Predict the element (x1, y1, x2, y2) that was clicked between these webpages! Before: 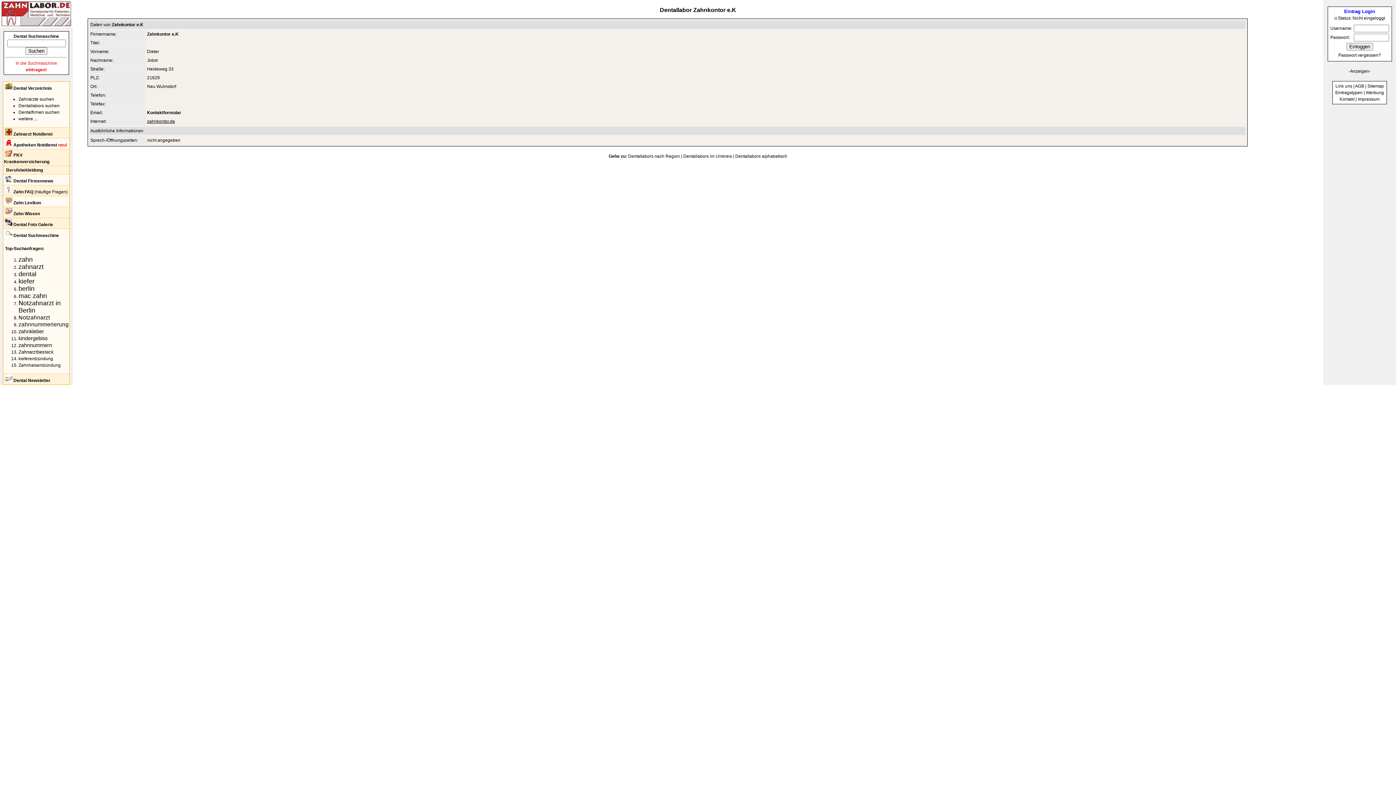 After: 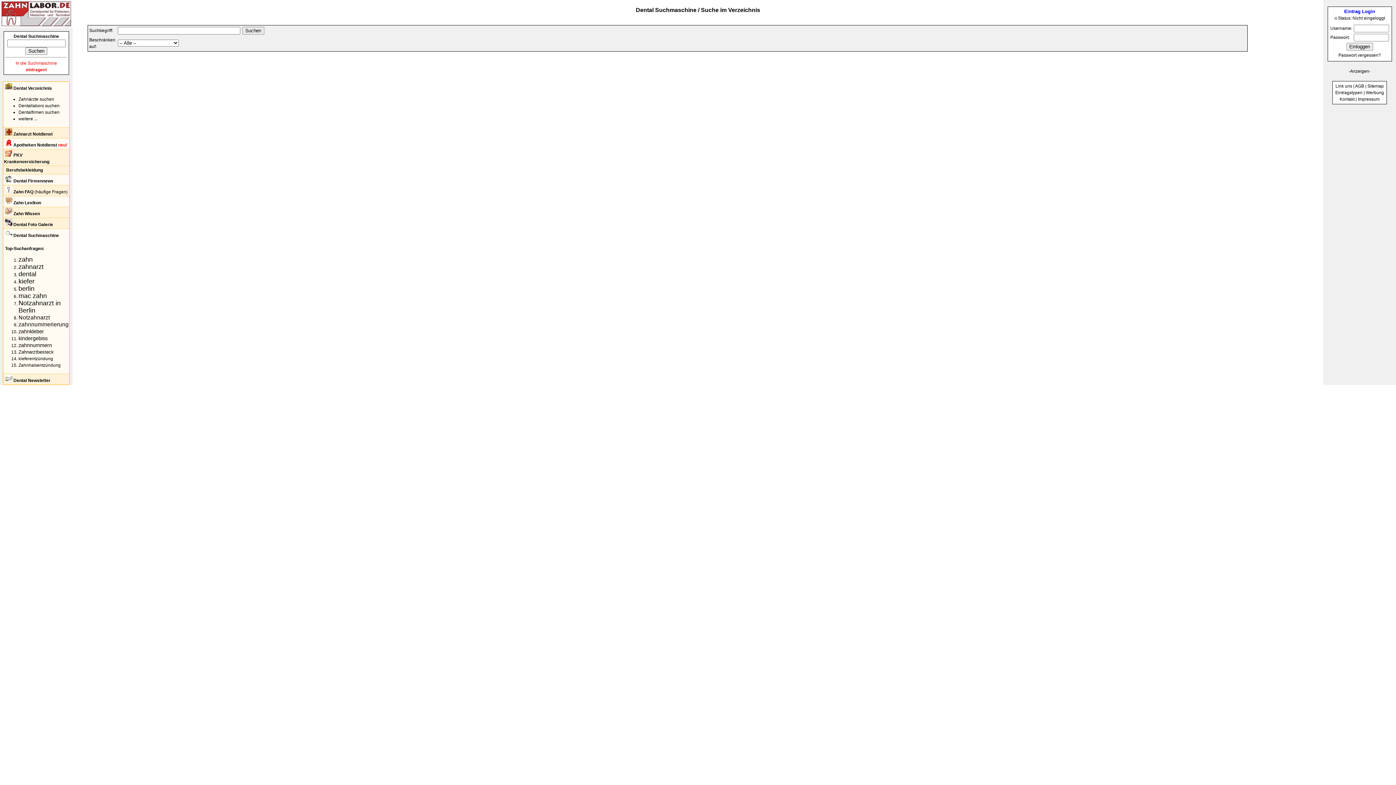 Action: bbox: (5, 233, 58, 238) label:  Dental Suchmaschine